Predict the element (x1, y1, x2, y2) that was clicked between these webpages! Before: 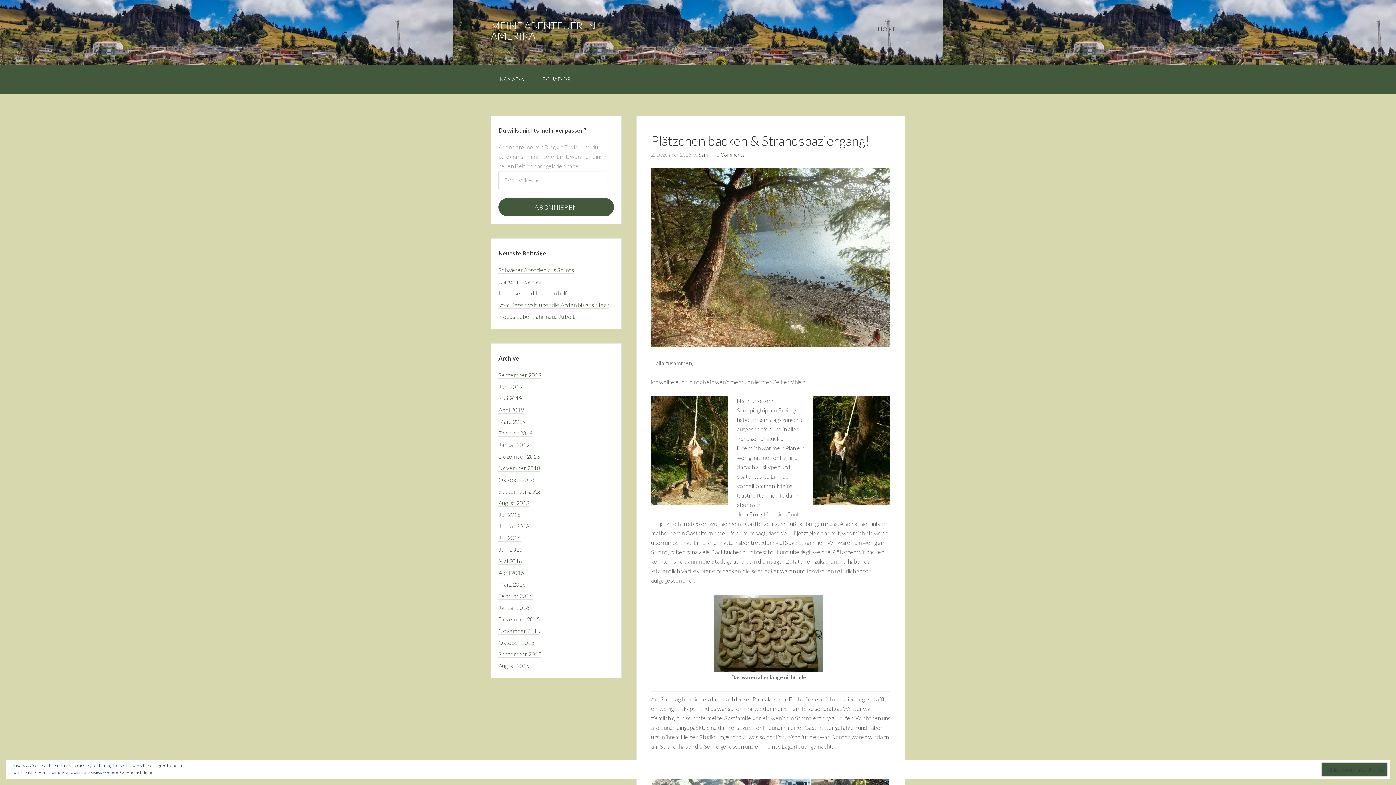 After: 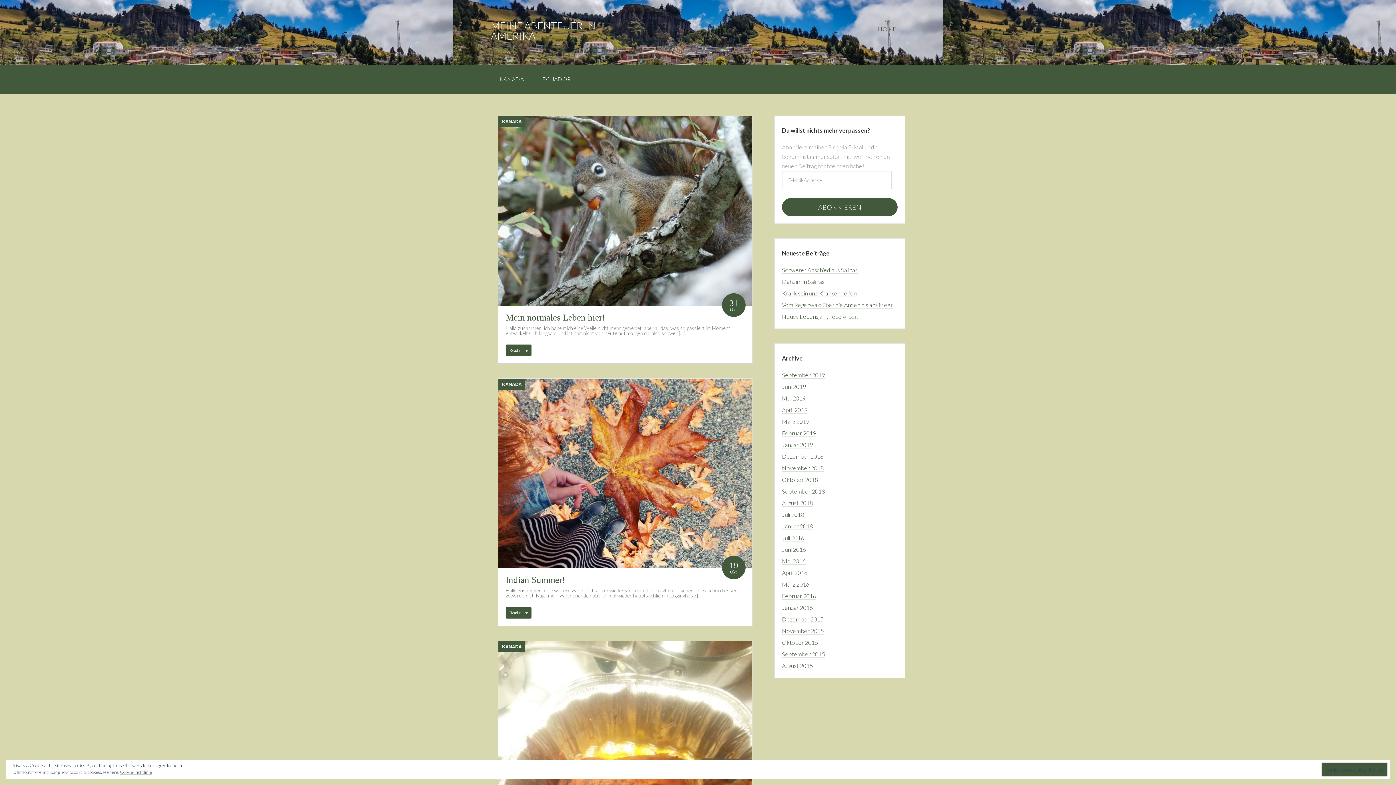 Action: label: Oktober 2015 bbox: (498, 639, 534, 646)